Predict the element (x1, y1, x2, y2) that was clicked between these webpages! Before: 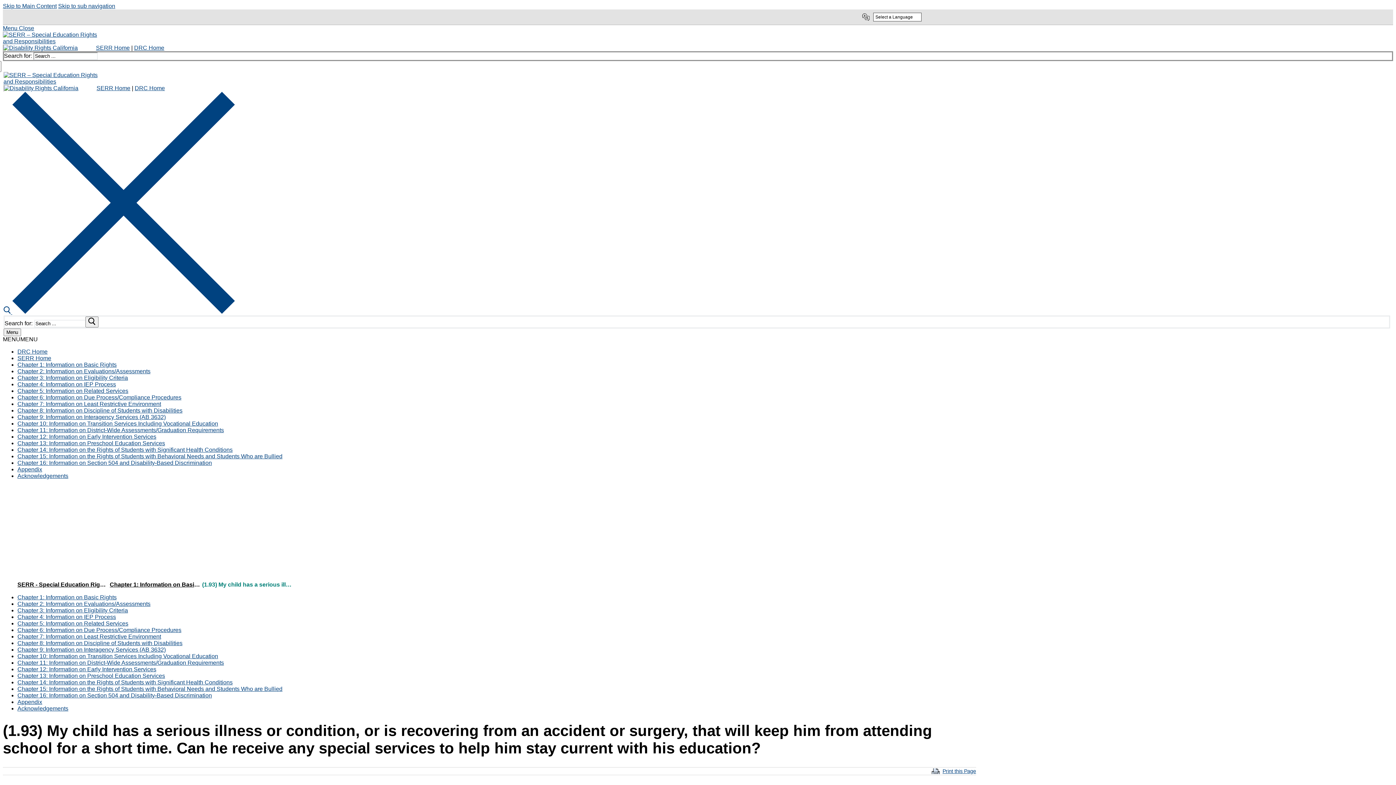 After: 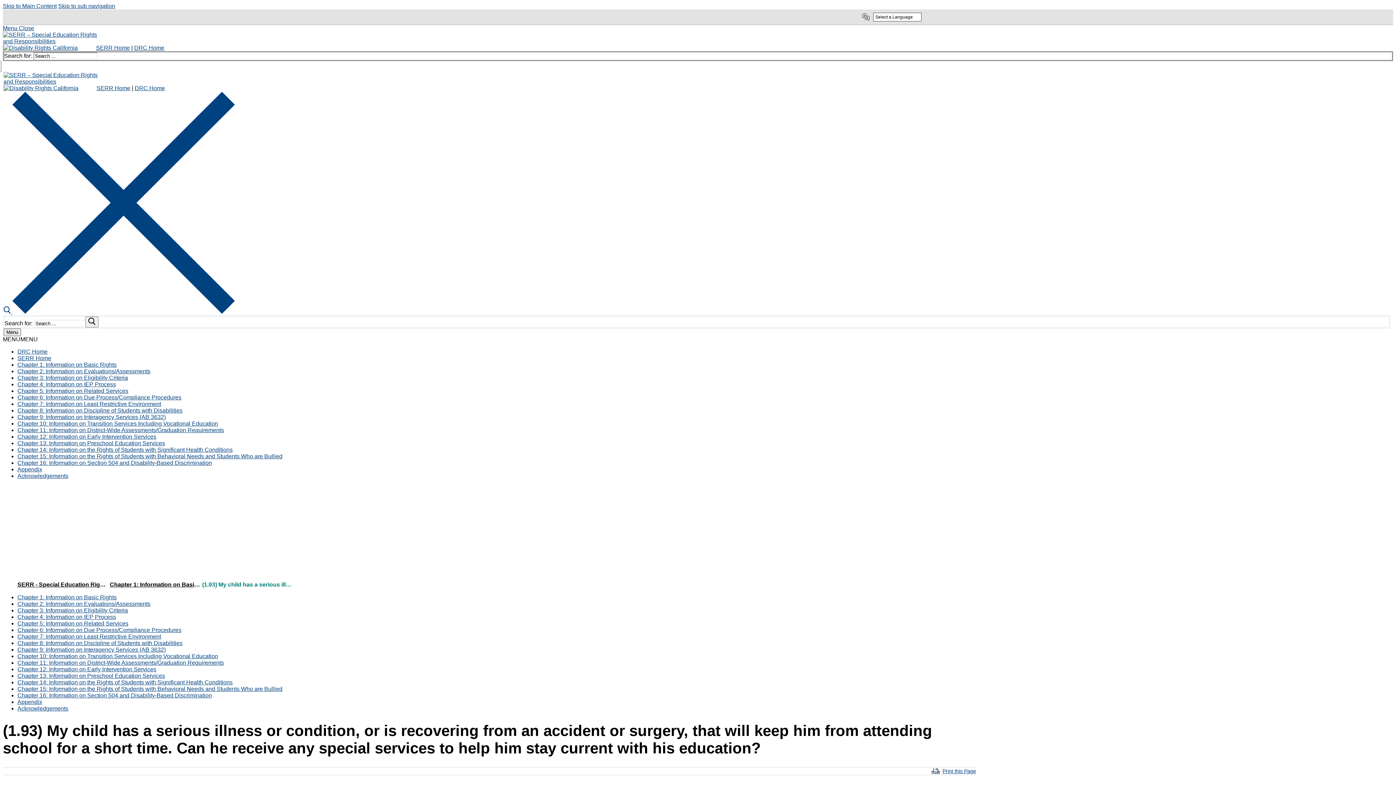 Action: label: nav icon bbox: (3, 328, 20, 336)